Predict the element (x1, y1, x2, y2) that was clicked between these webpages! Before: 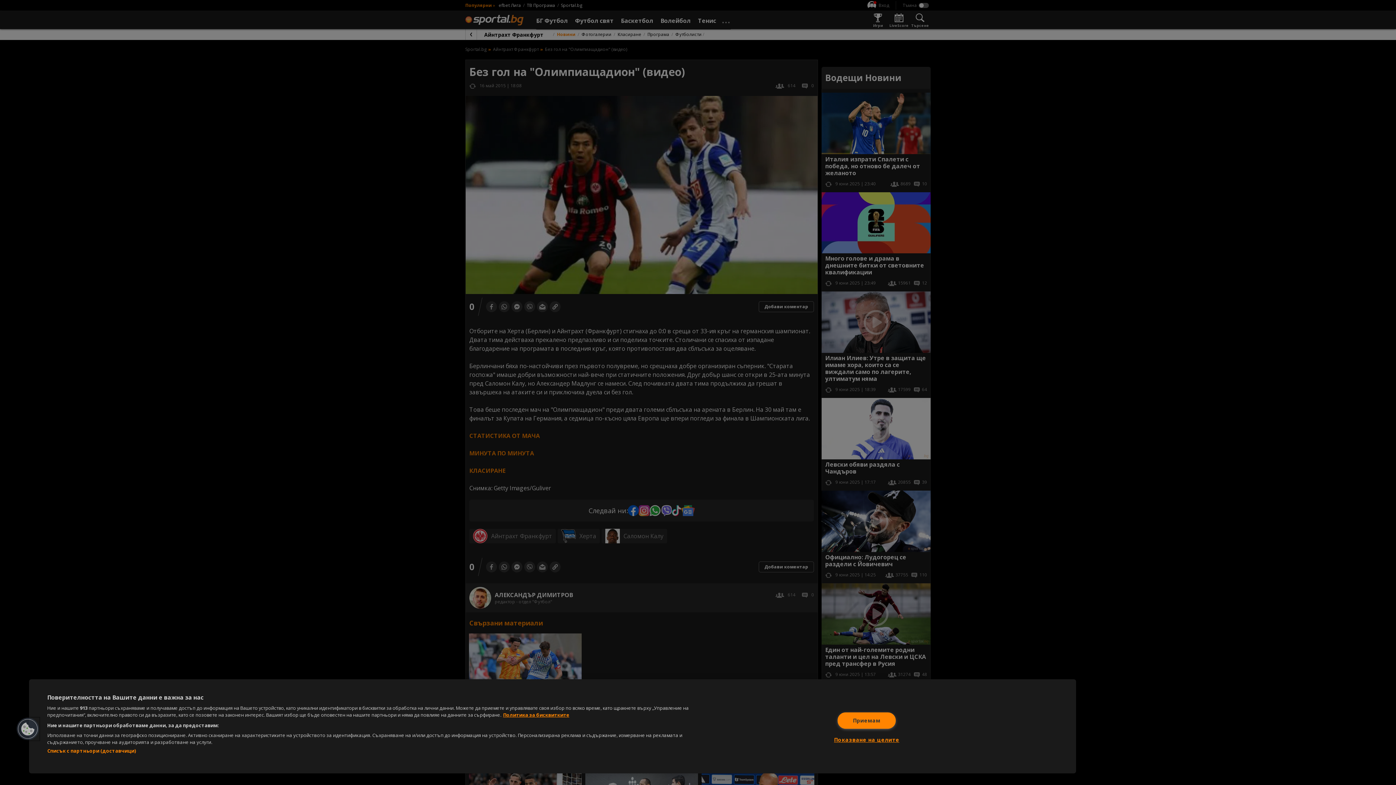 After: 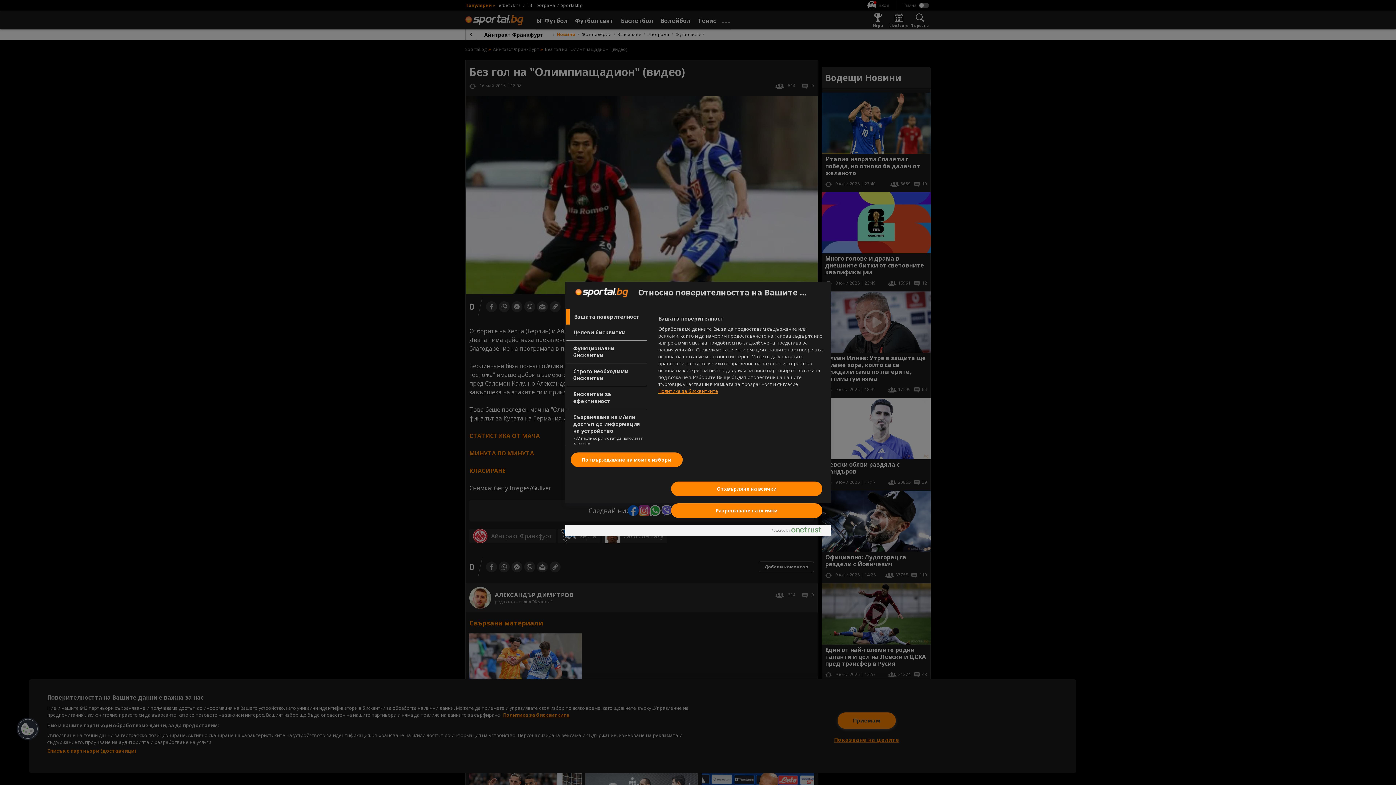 Action: label: Cookies bbox: (16, 717, 39, 741)